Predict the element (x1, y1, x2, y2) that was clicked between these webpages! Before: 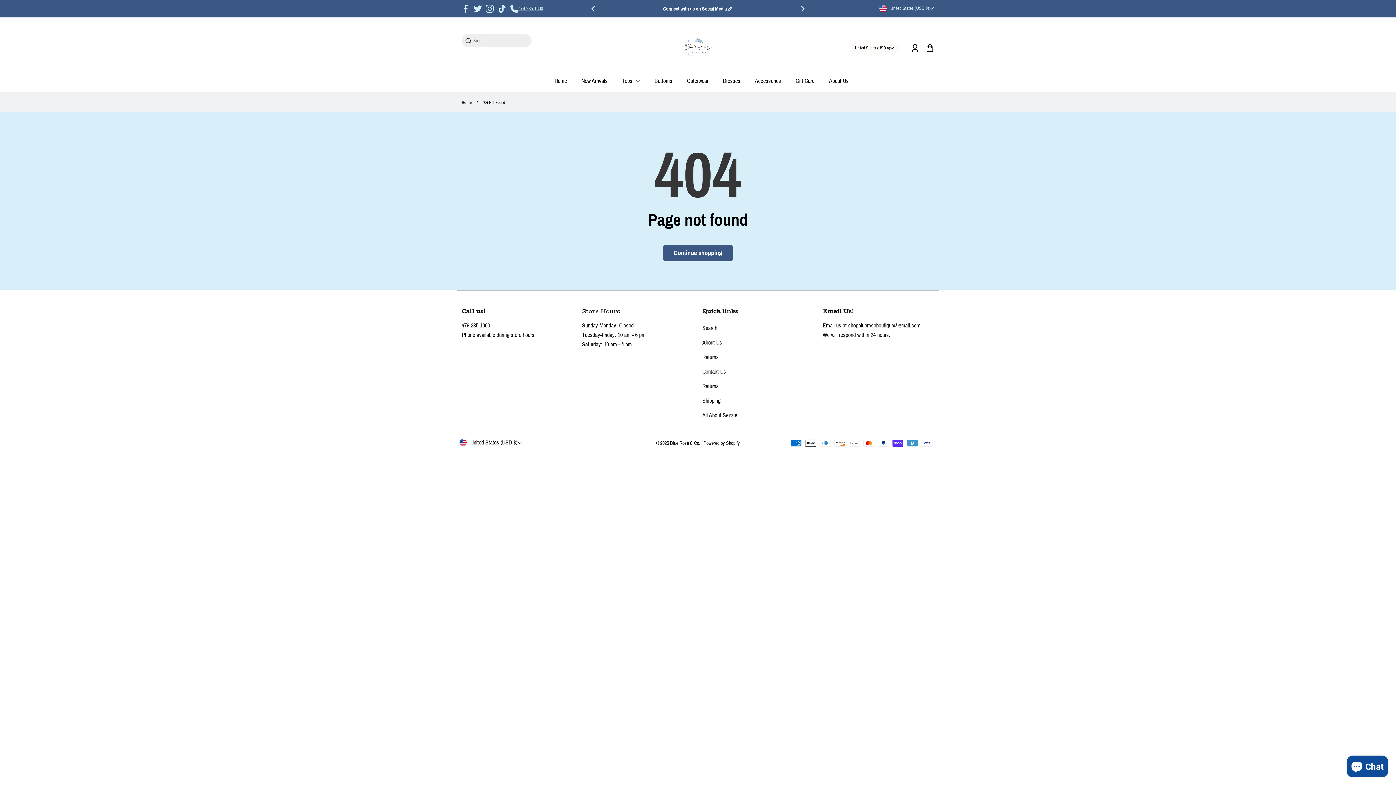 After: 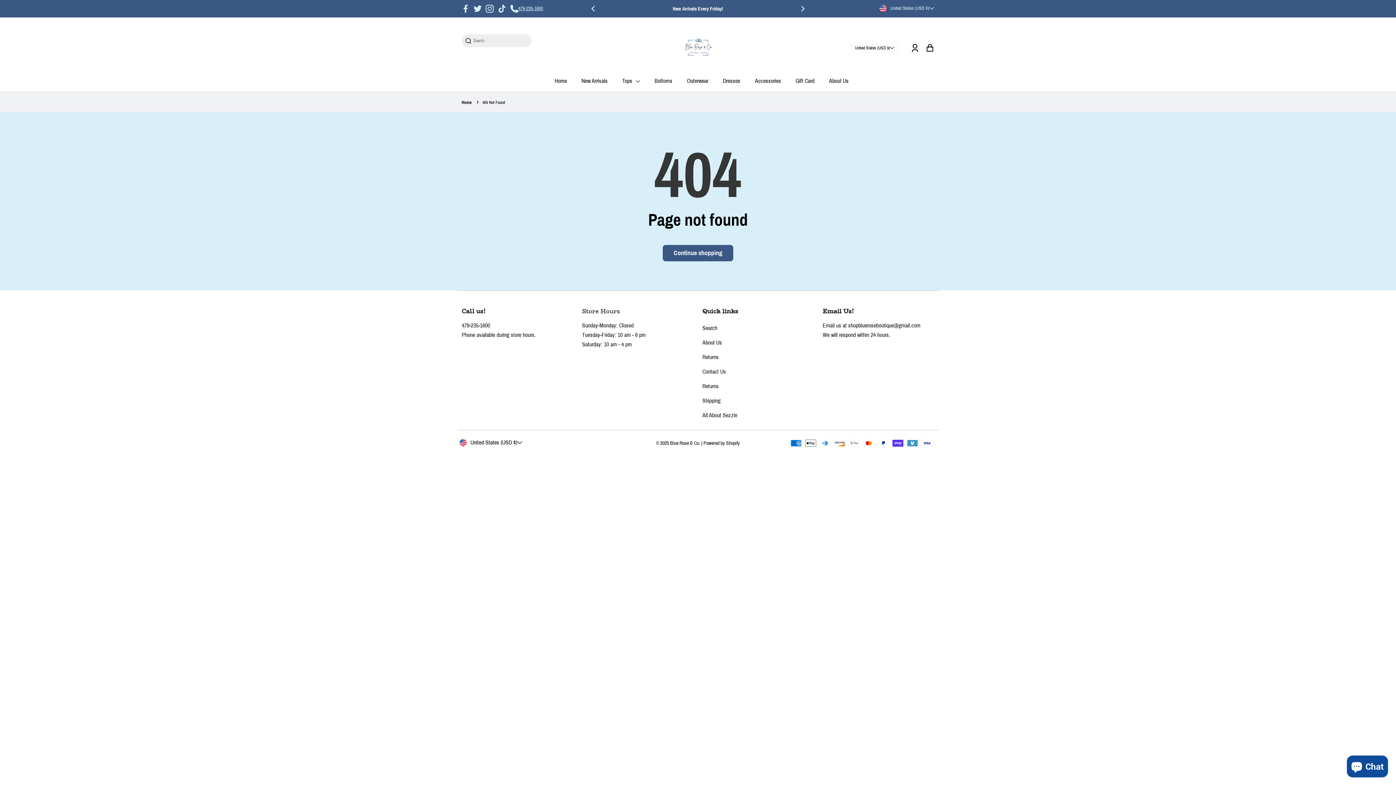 Action: label: Twitter bbox: (473, 4, 481, 12)